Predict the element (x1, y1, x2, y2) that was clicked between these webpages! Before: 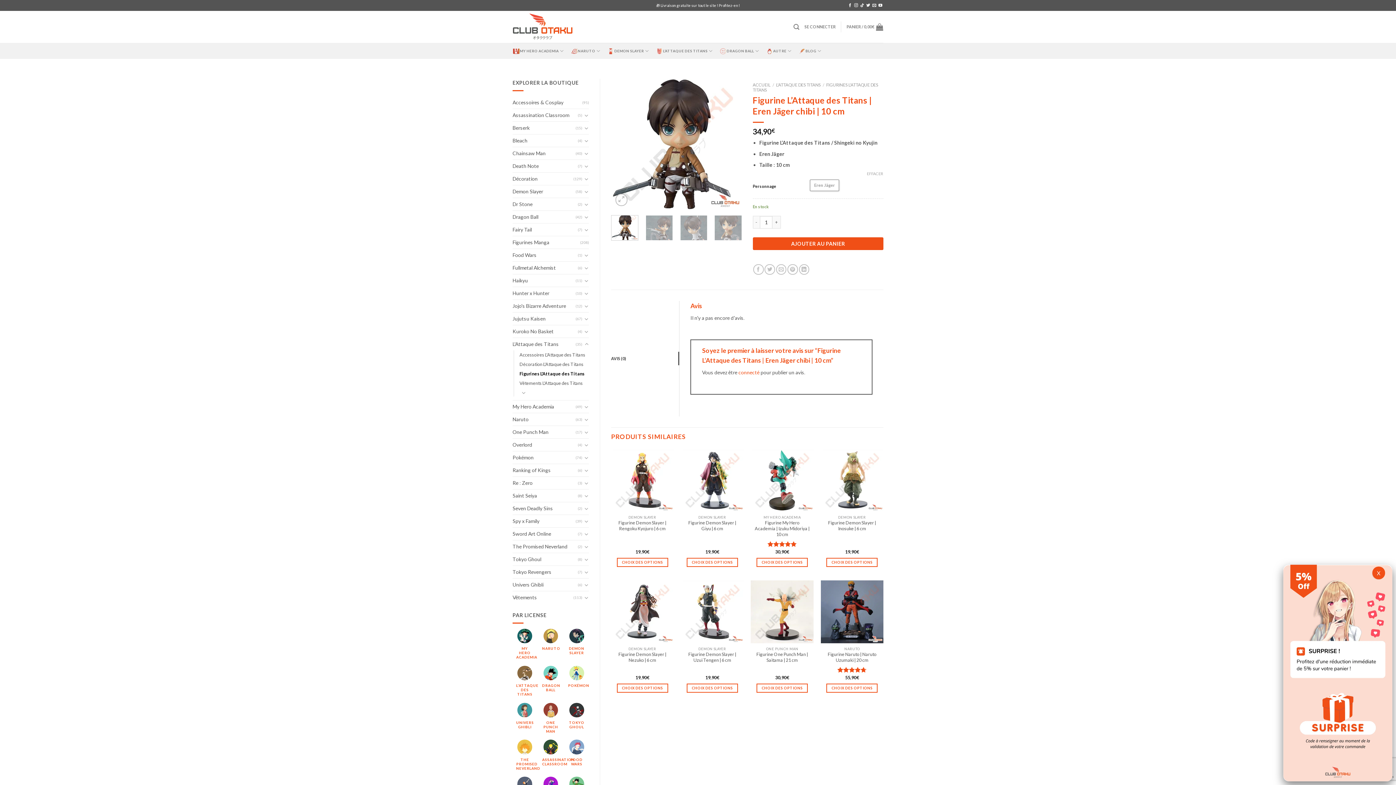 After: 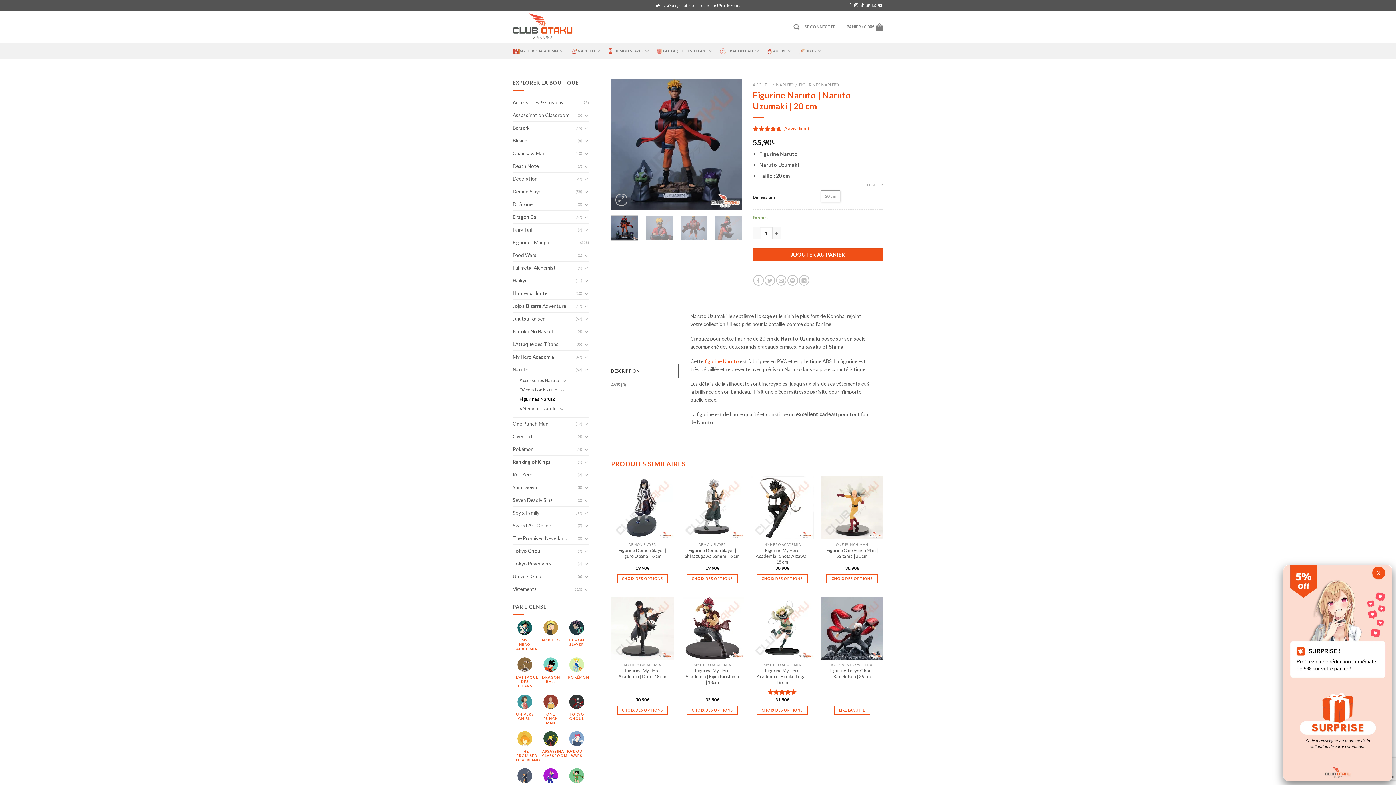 Action: label: Figurine Naruto | Naruto Uzumaki | 20 cm bbox: (824, 652, 880, 663)